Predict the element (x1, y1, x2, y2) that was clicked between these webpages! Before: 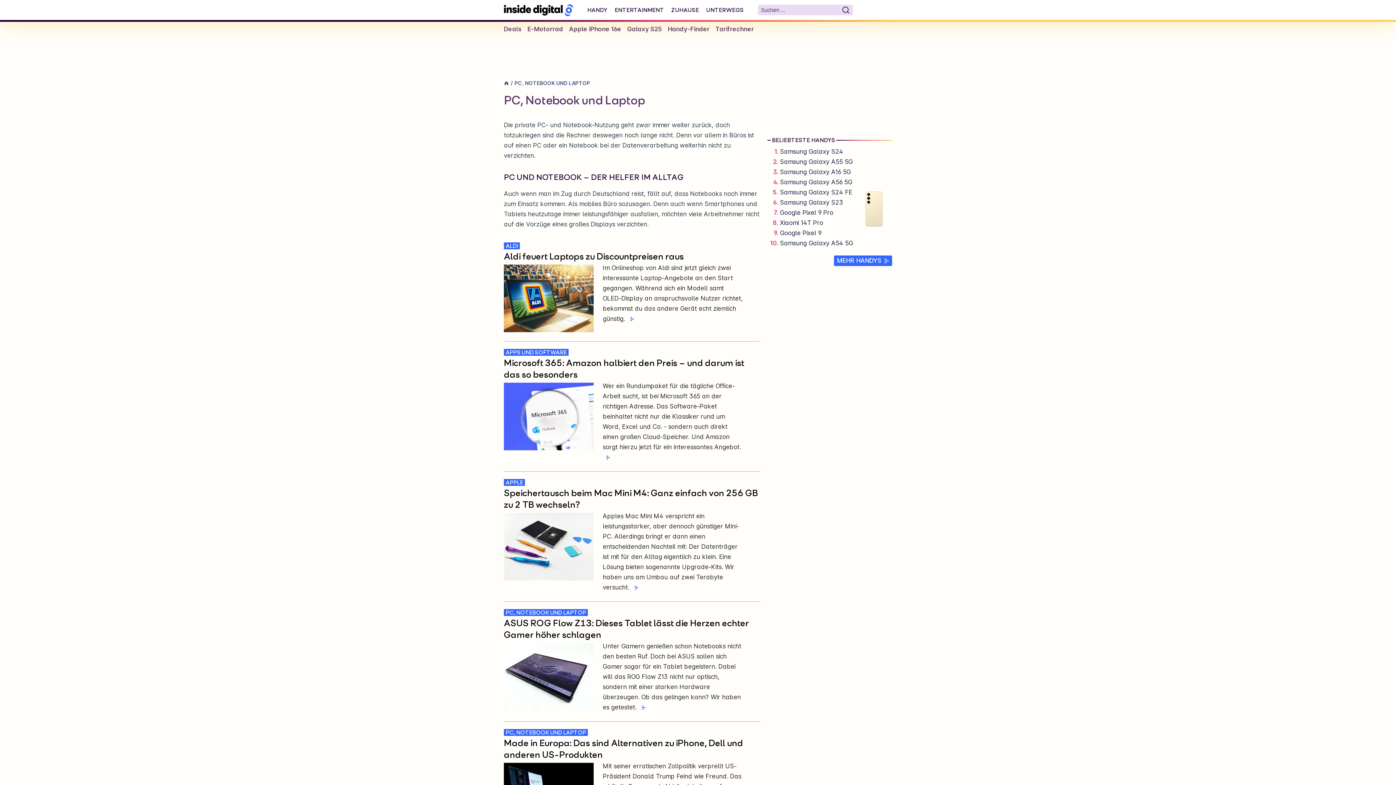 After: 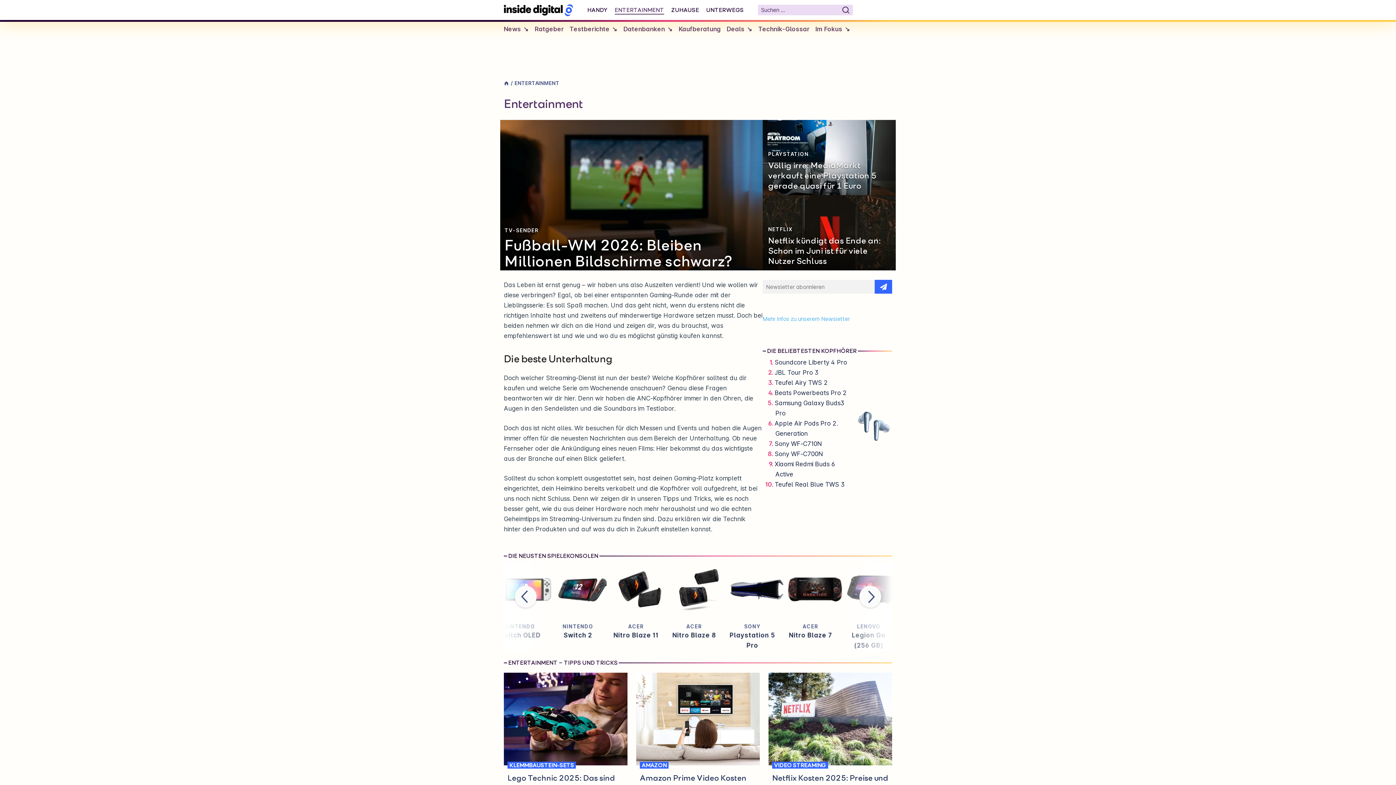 Action: bbox: (611, 0, 667, 20) label: ENTERTAINMENT